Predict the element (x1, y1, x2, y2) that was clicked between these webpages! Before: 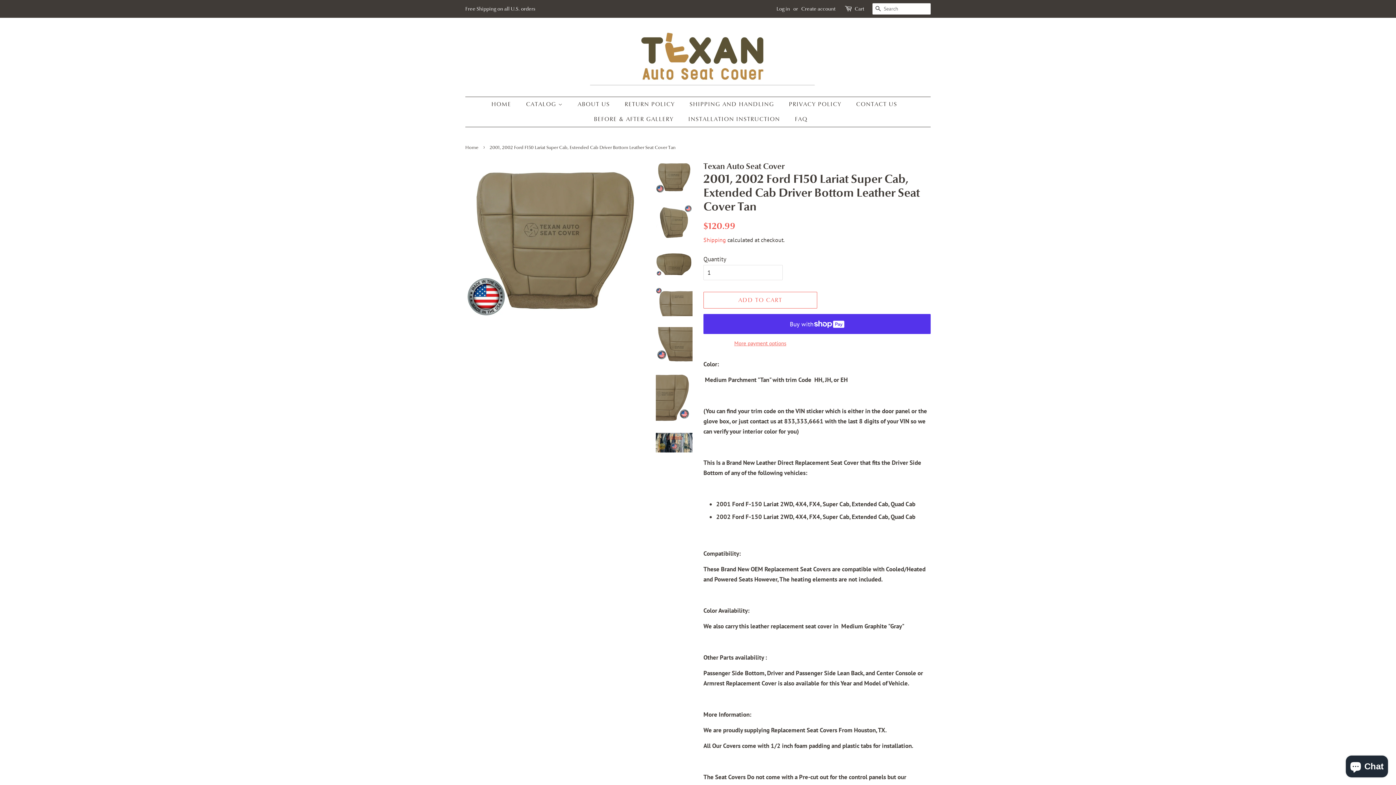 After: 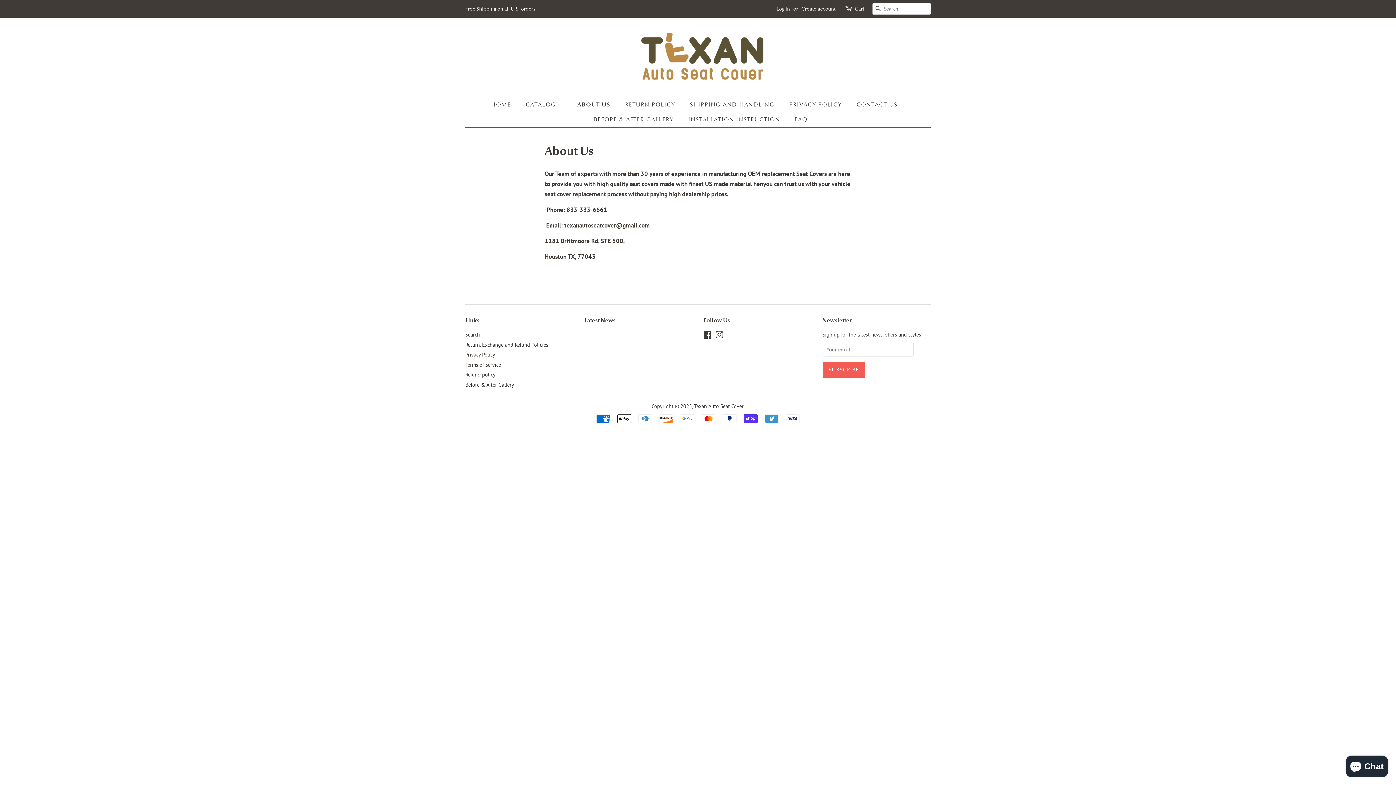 Action: bbox: (572, 97, 617, 112) label: ABOUT US